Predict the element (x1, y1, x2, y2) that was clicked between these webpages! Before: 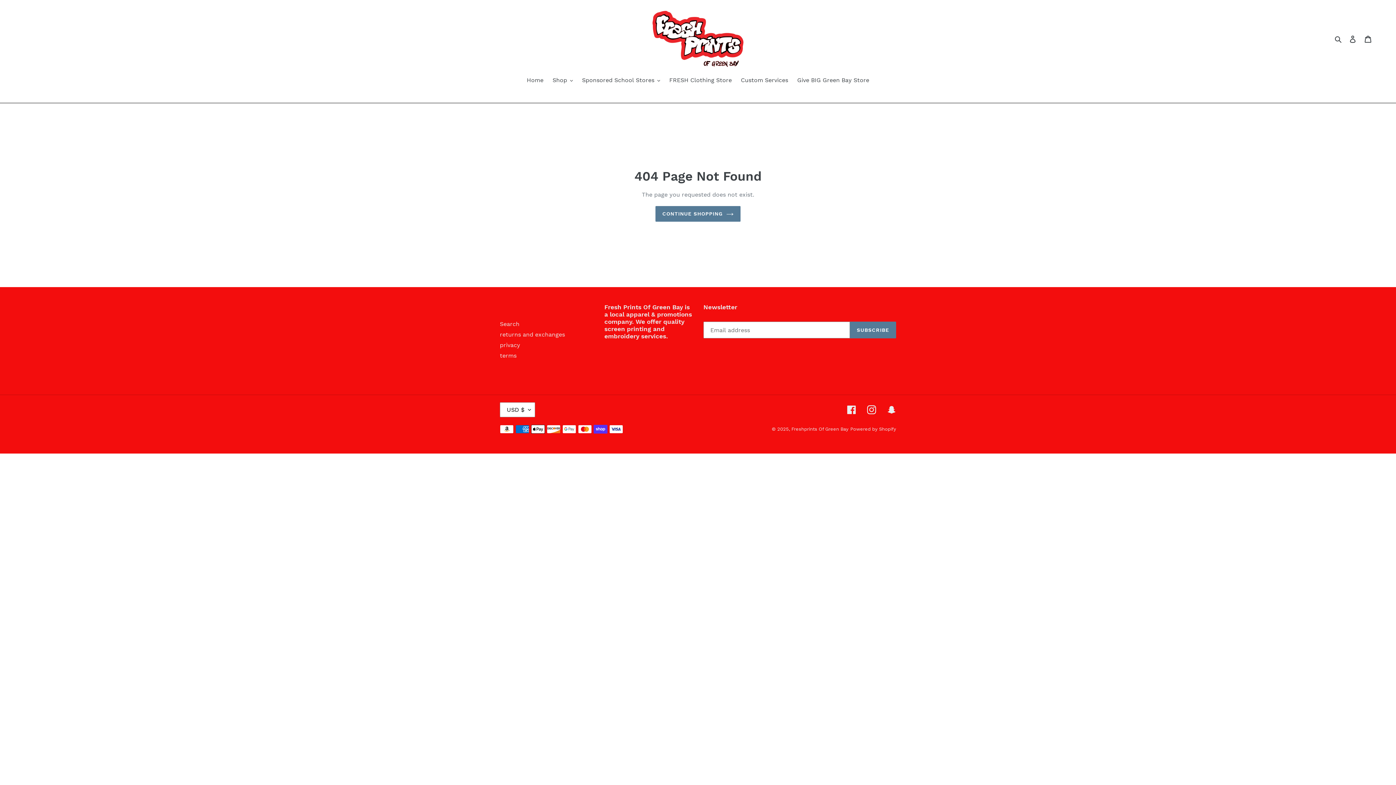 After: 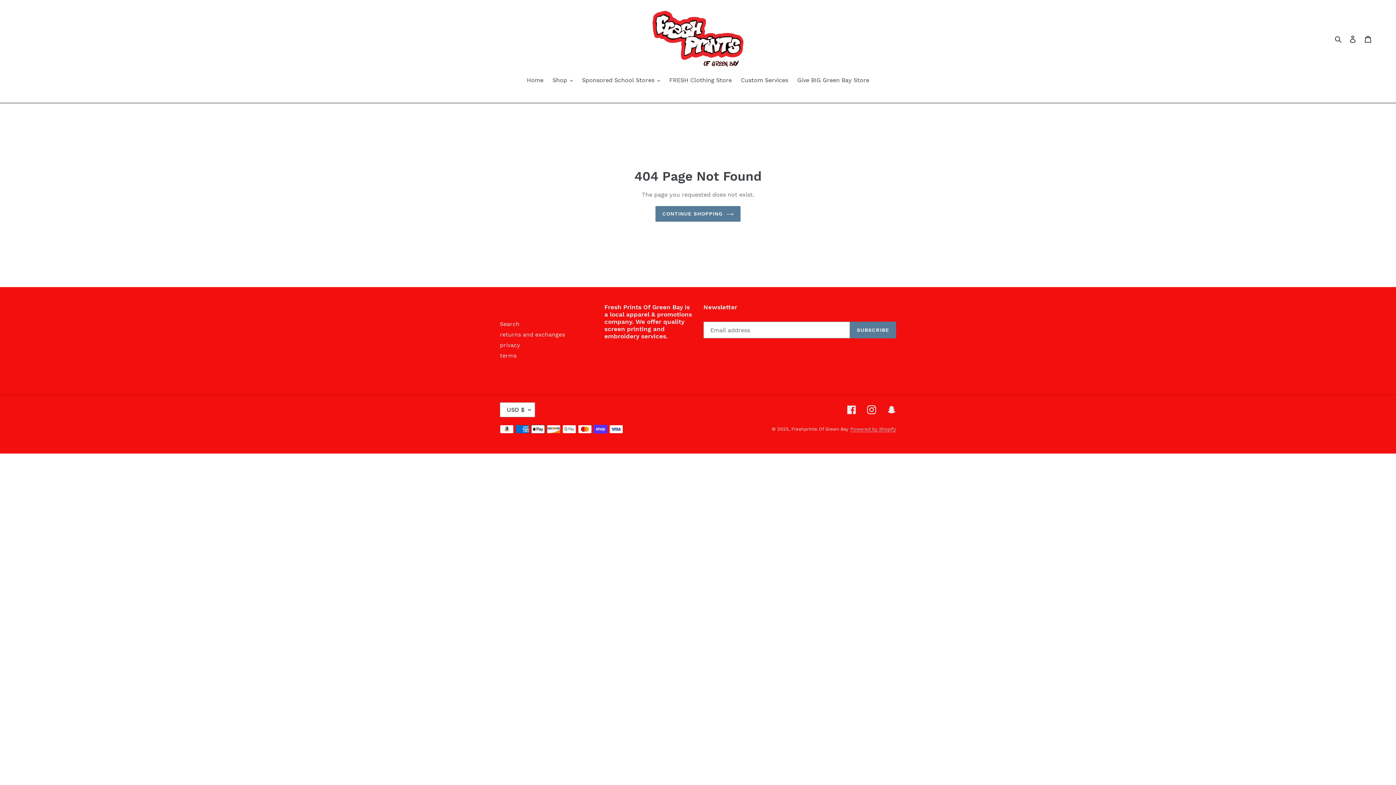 Action: bbox: (850, 426, 896, 432) label: Powered by Shopify